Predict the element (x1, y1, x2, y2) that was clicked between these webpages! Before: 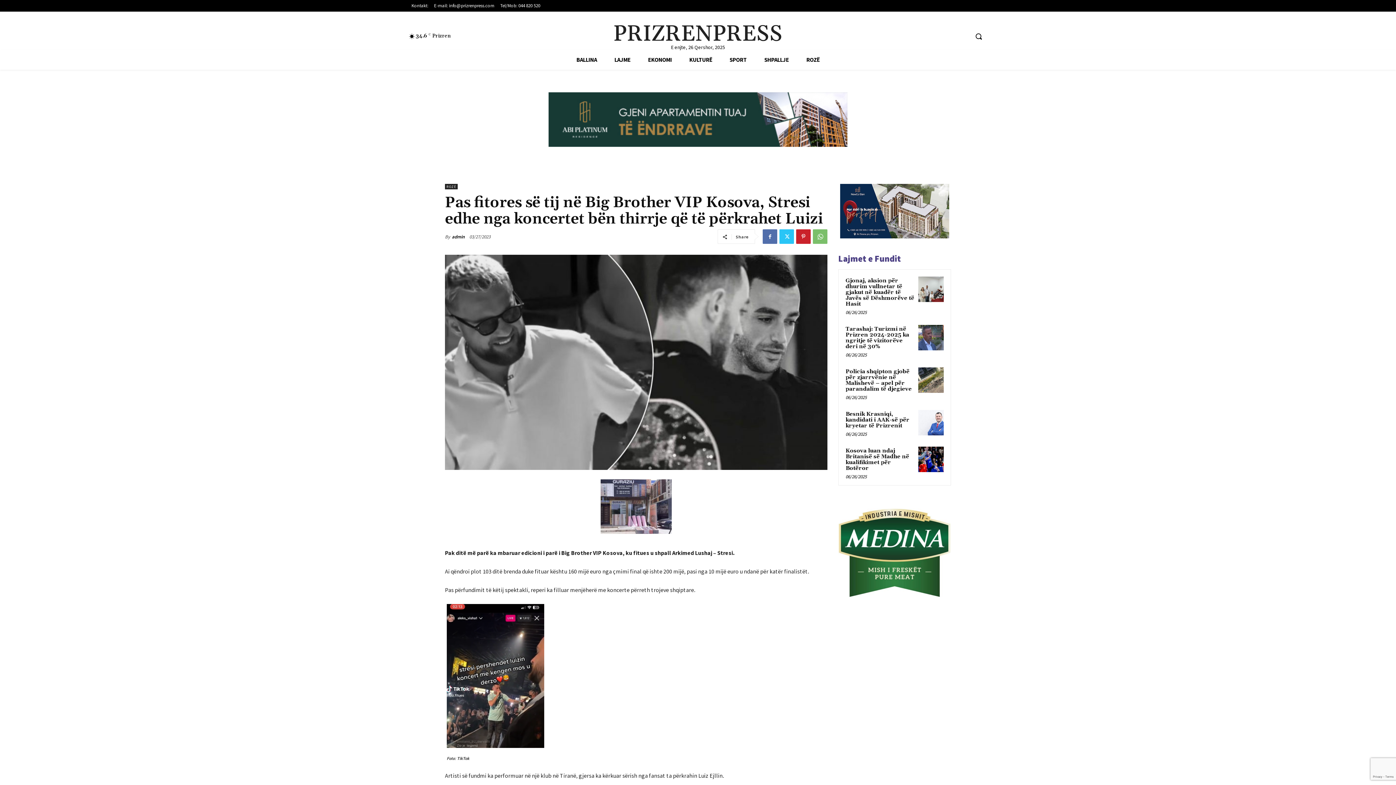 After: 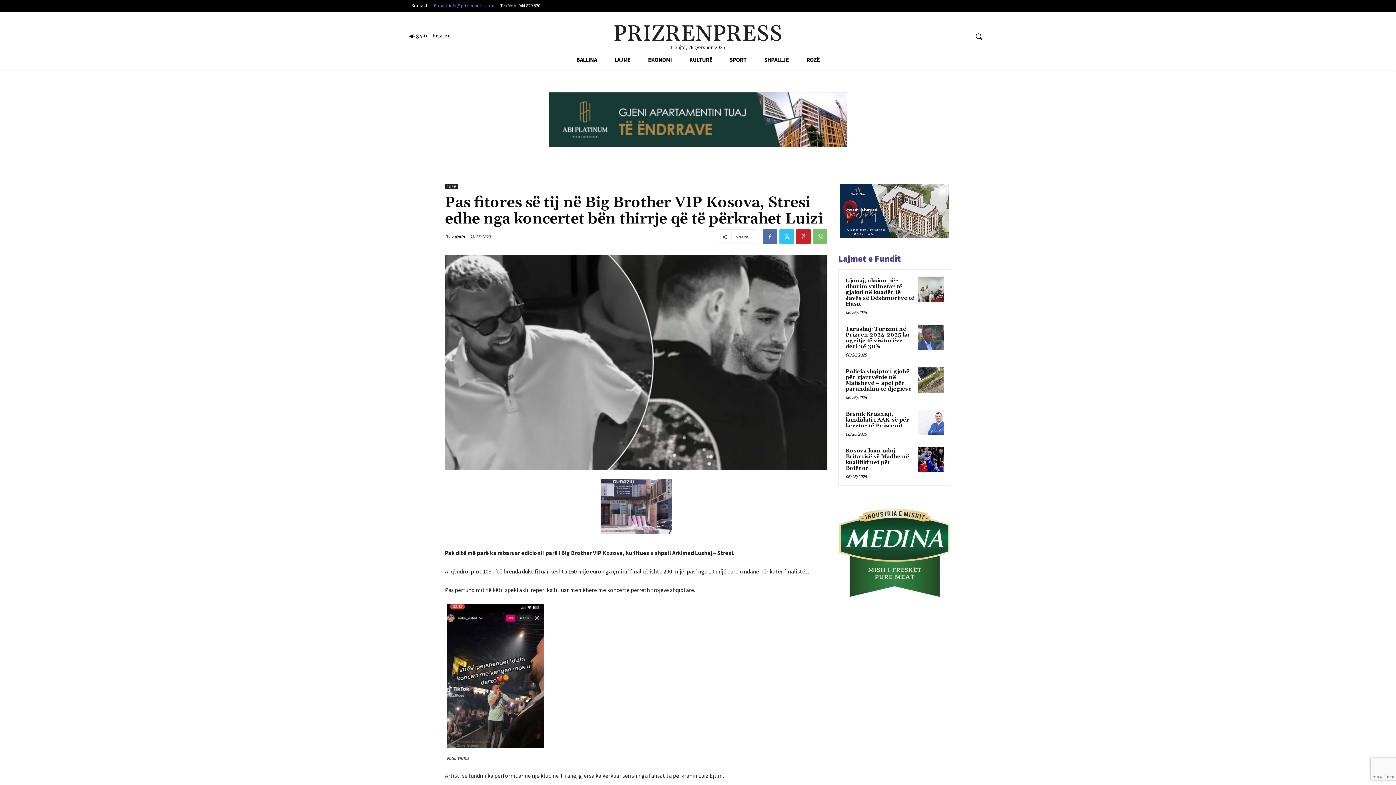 Action: bbox: (431, 1, 497, 9) label: E-mail: info@prizrenpress.com